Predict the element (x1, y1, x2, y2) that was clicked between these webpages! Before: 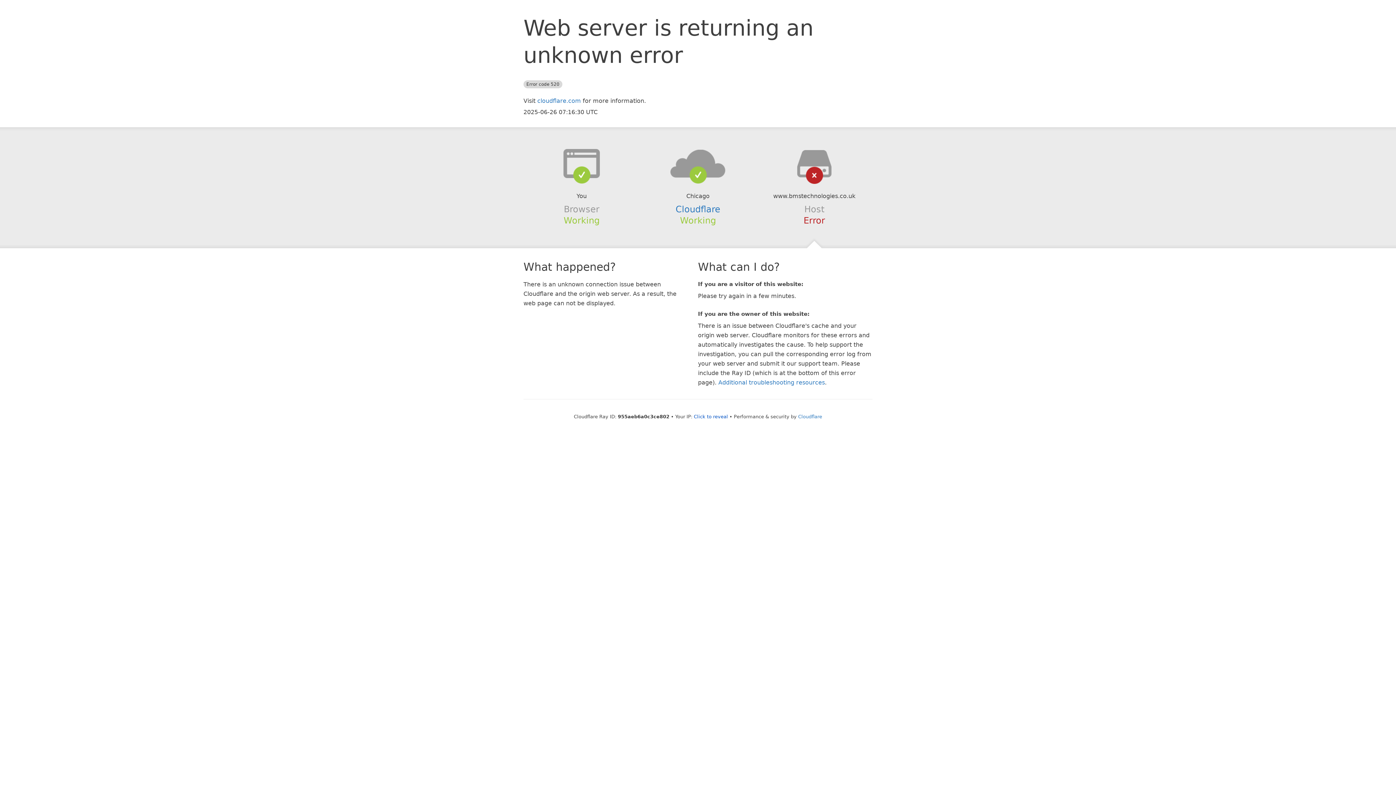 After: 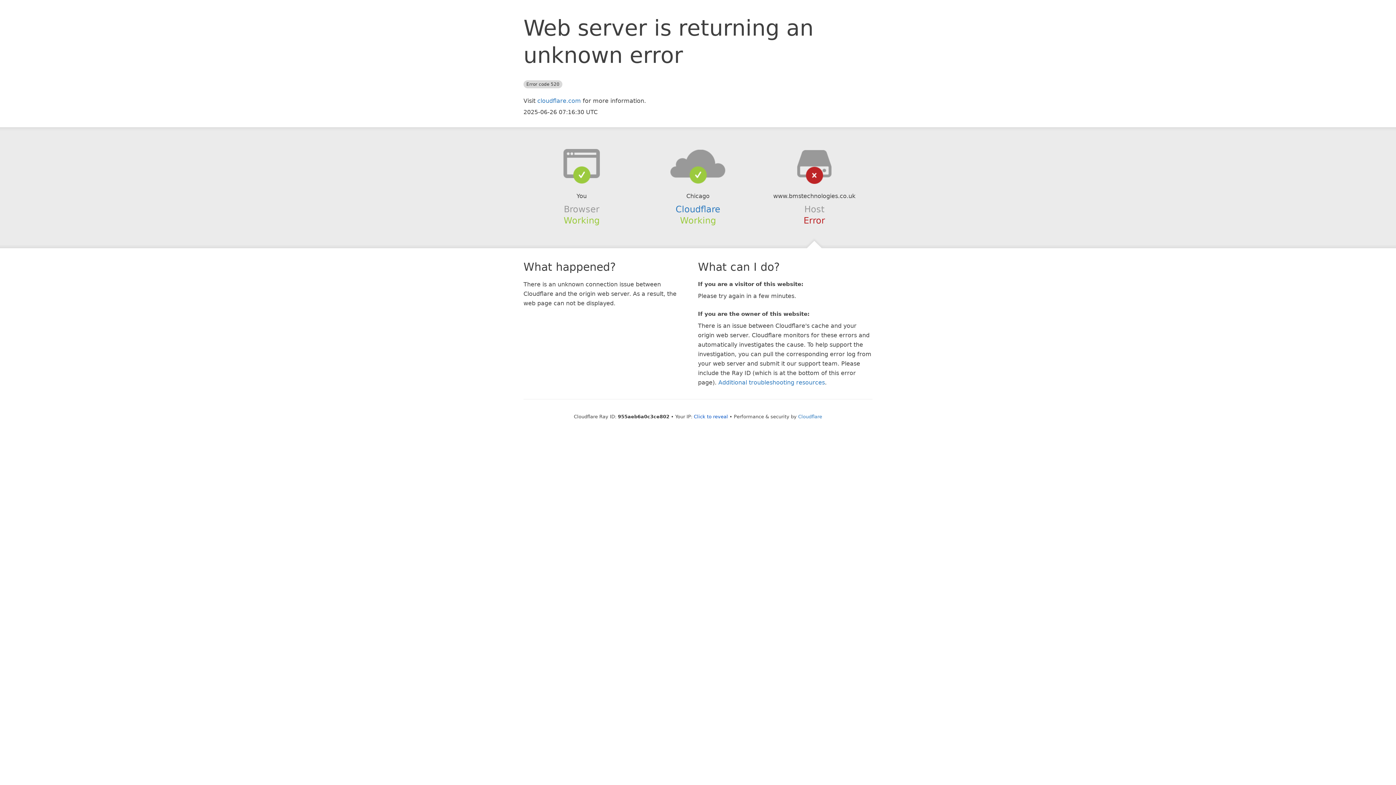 Action: bbox: (639, 148, 756, 178)